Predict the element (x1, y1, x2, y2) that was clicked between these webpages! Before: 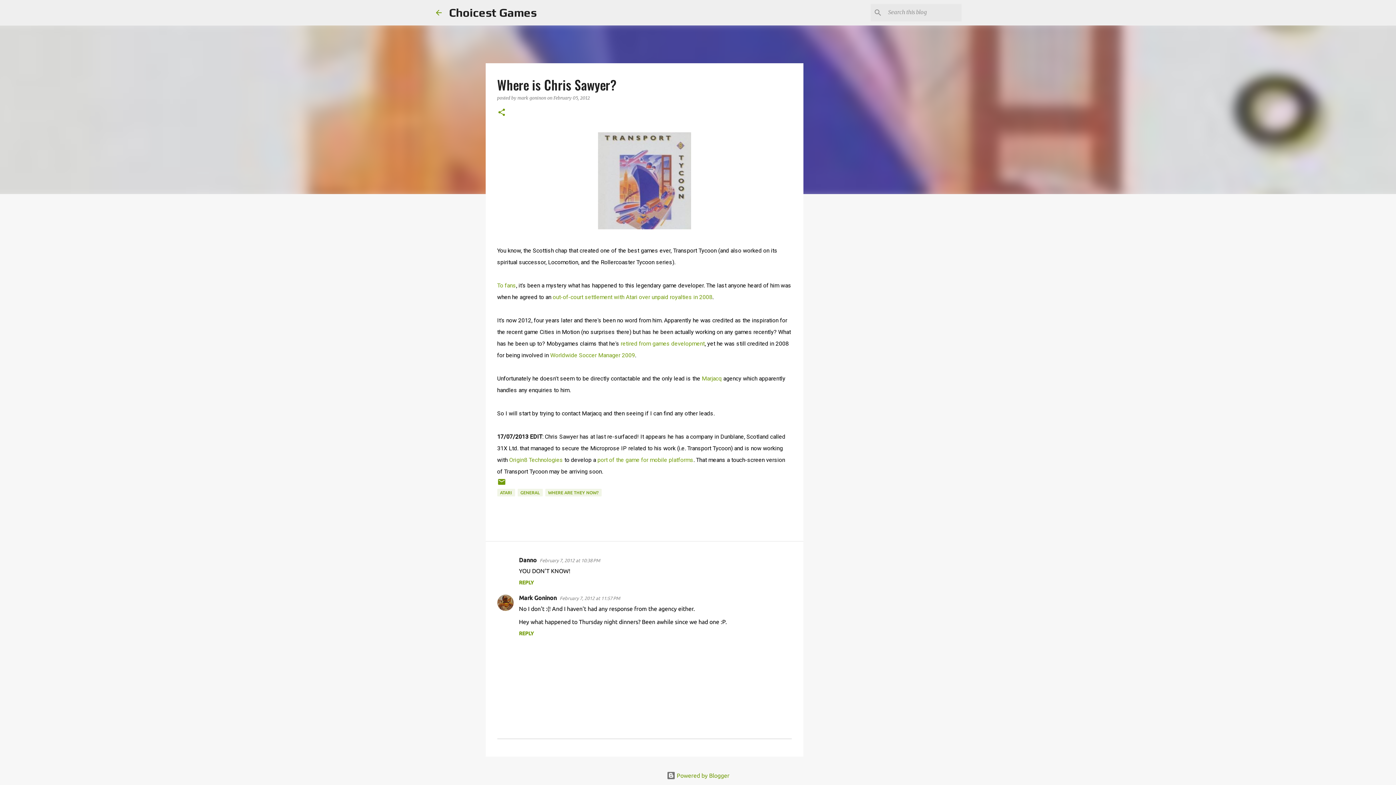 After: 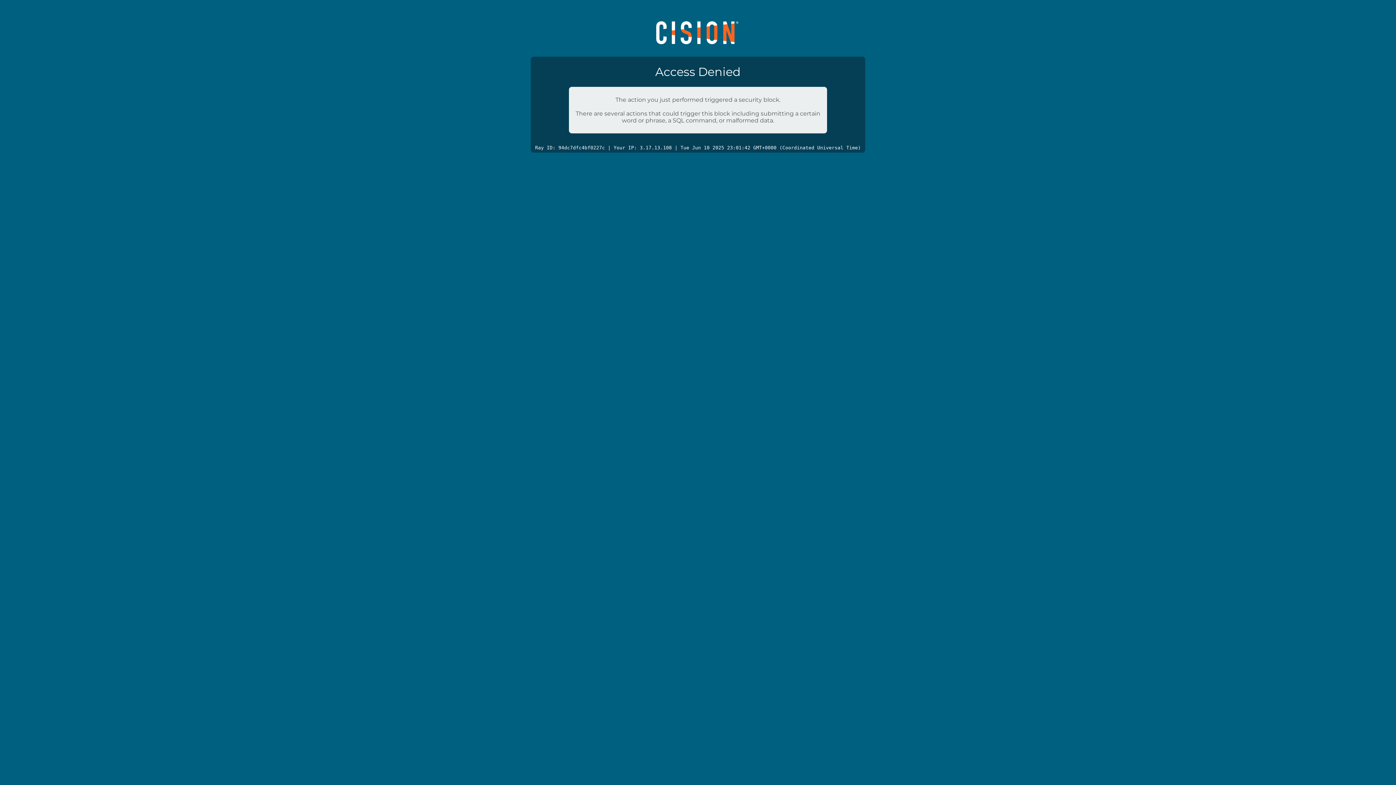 Action: bbox: (597, 456, 693, 463) label: port of the game for mobile platforms